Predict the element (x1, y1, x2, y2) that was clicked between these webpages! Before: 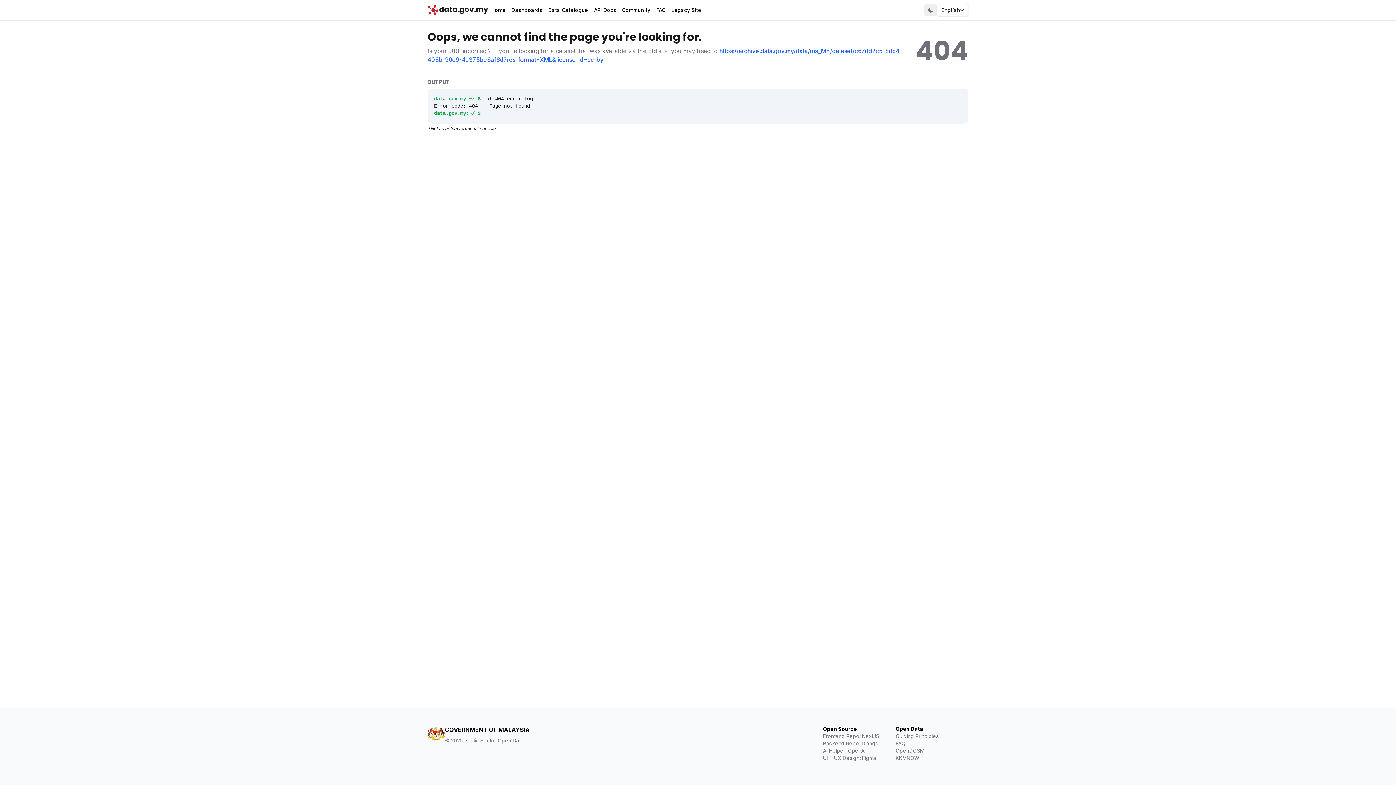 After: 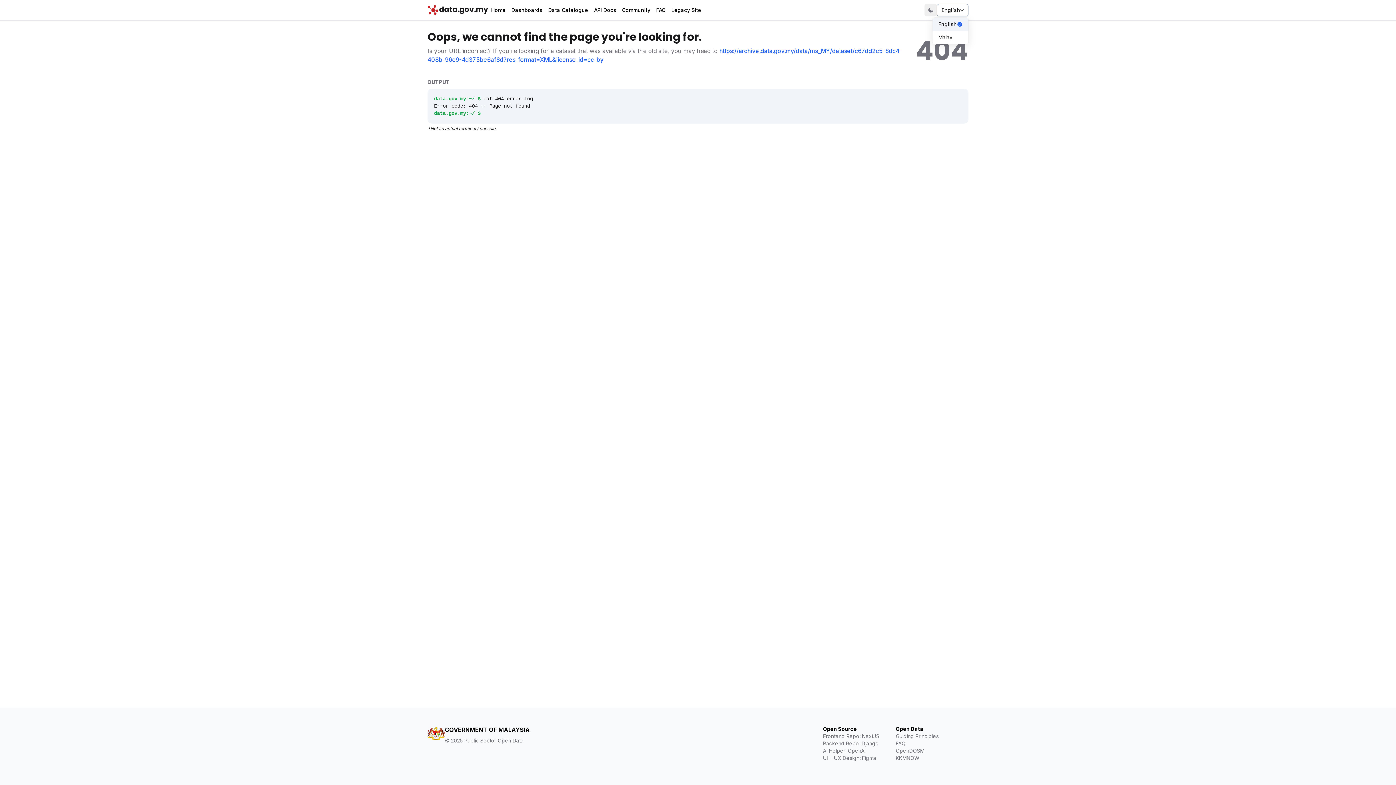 Action: label: English bbox: (937, 4, 968, 16)